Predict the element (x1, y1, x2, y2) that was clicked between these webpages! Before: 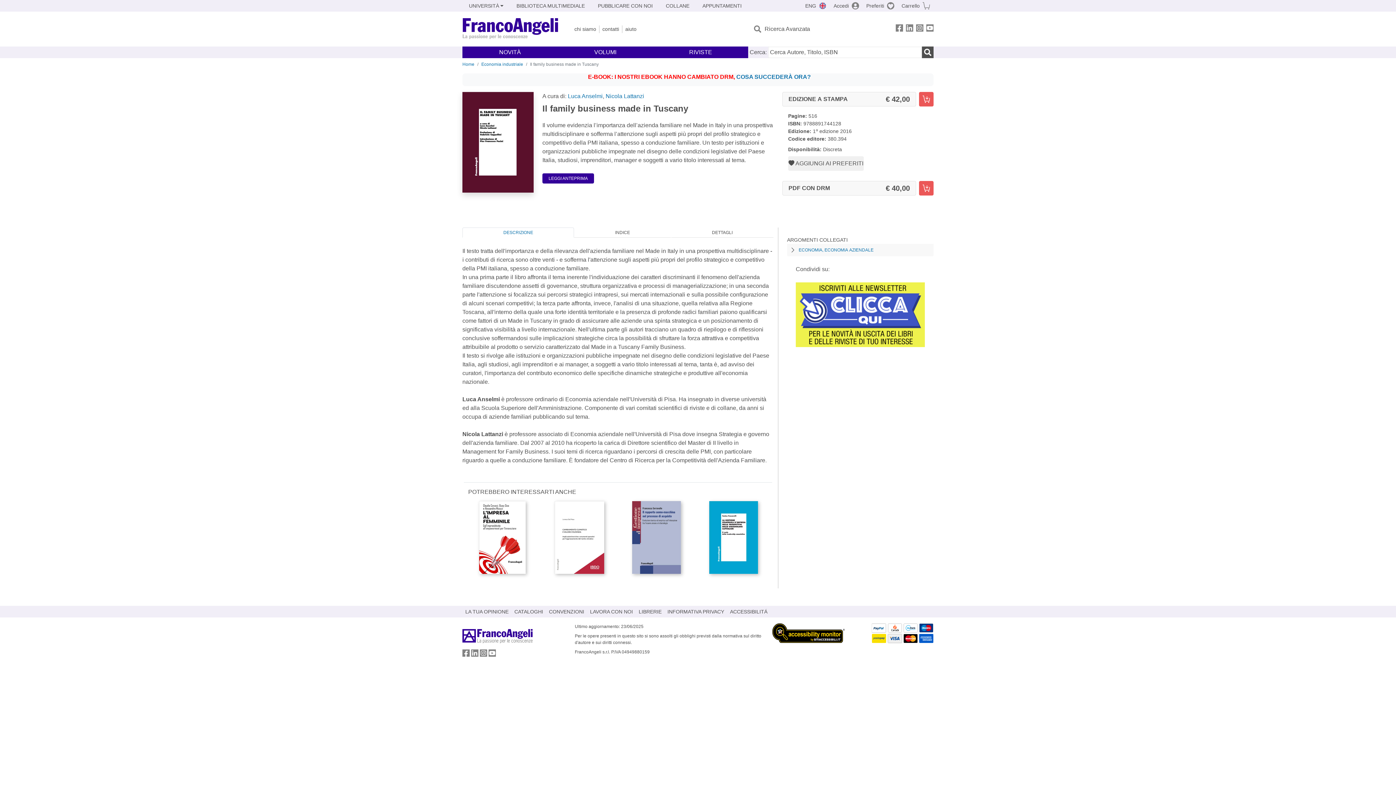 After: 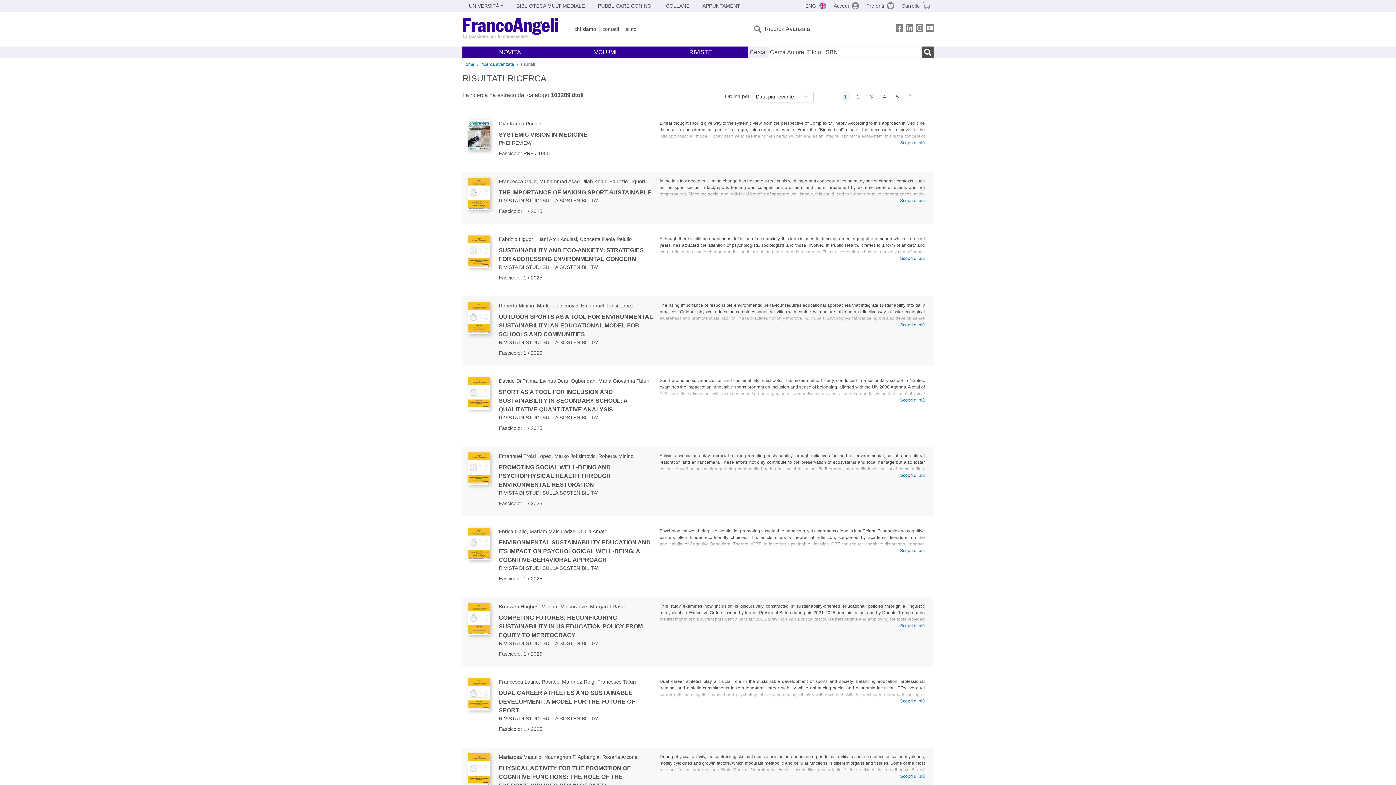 Action: label: Ricerca bbox: (922, 46, 933, 58)